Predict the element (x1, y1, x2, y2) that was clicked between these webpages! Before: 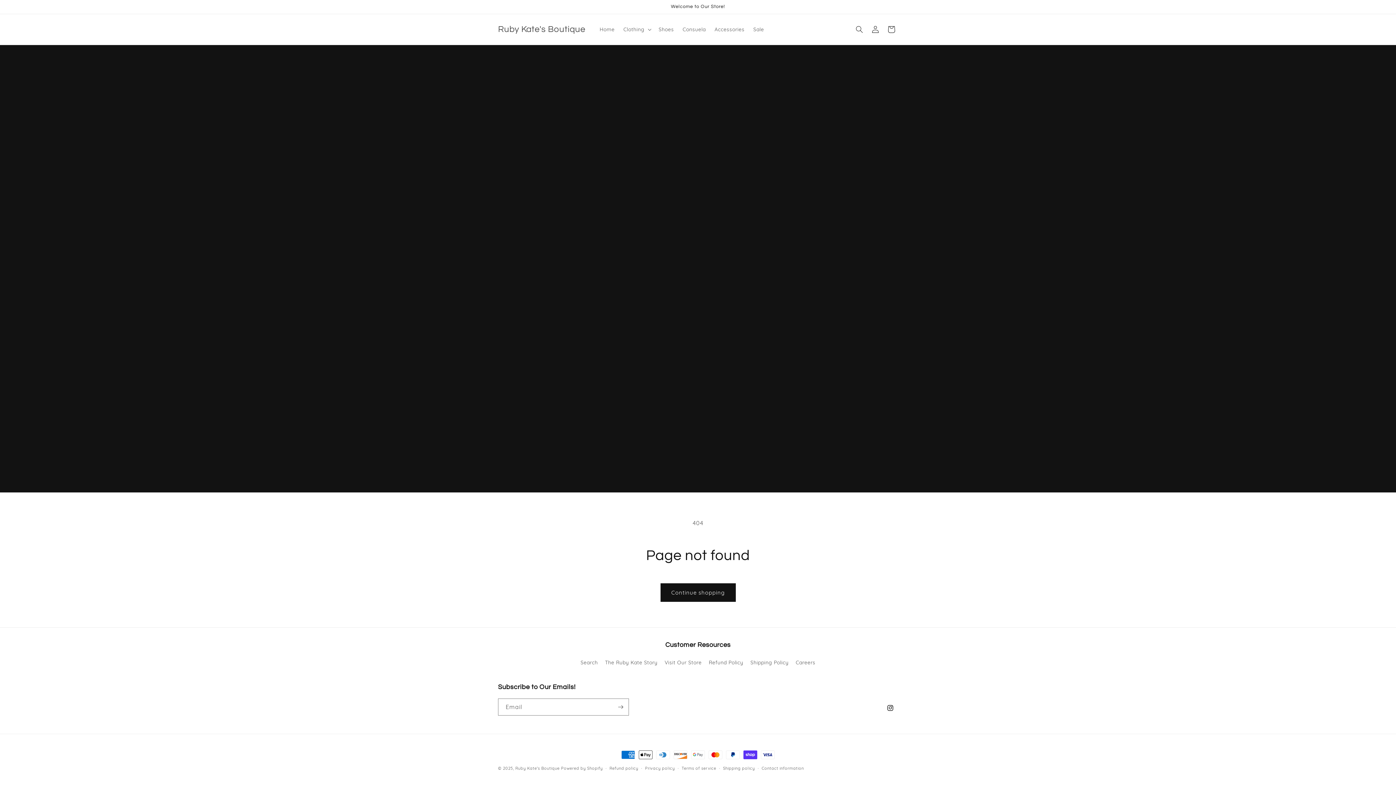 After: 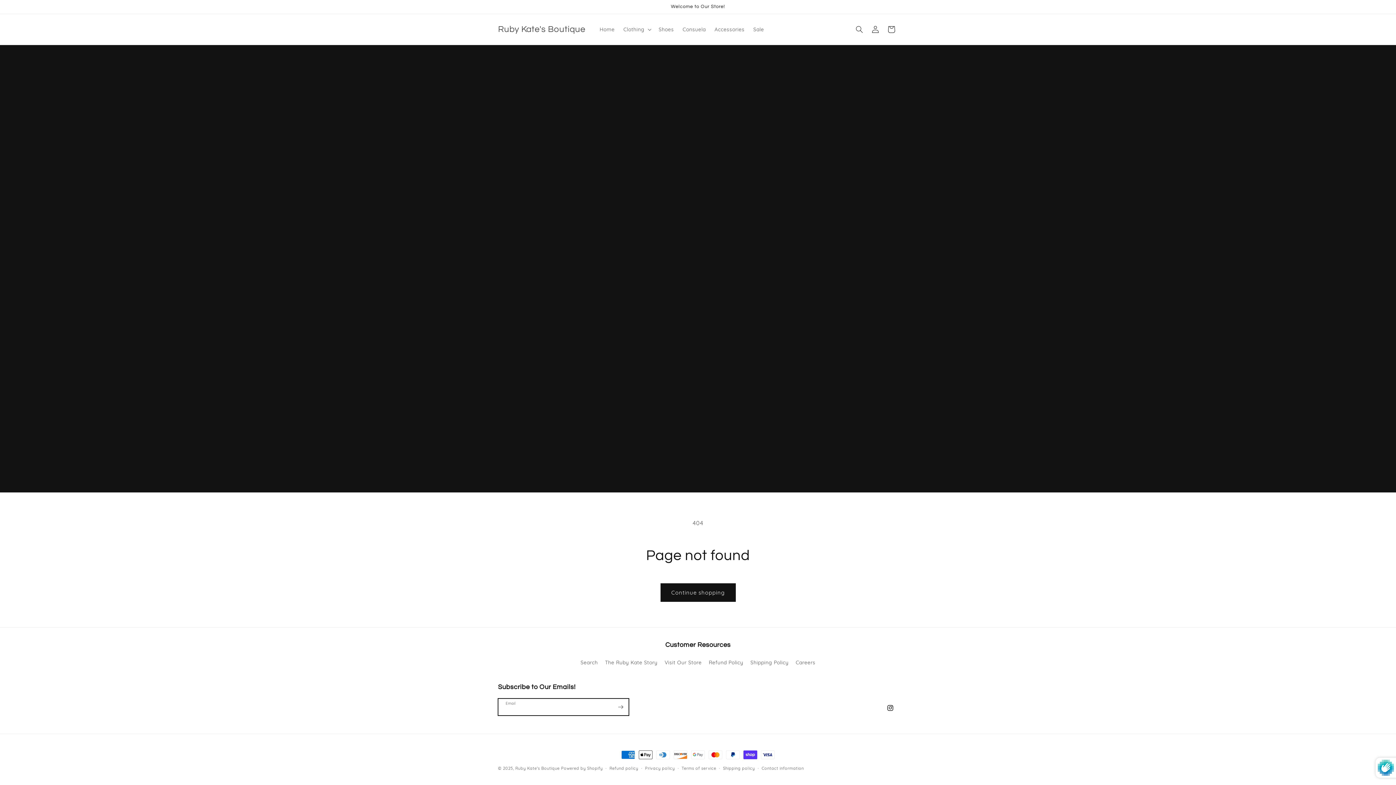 Action: label: Subscribe bbox: (612, 698, 628, 716)